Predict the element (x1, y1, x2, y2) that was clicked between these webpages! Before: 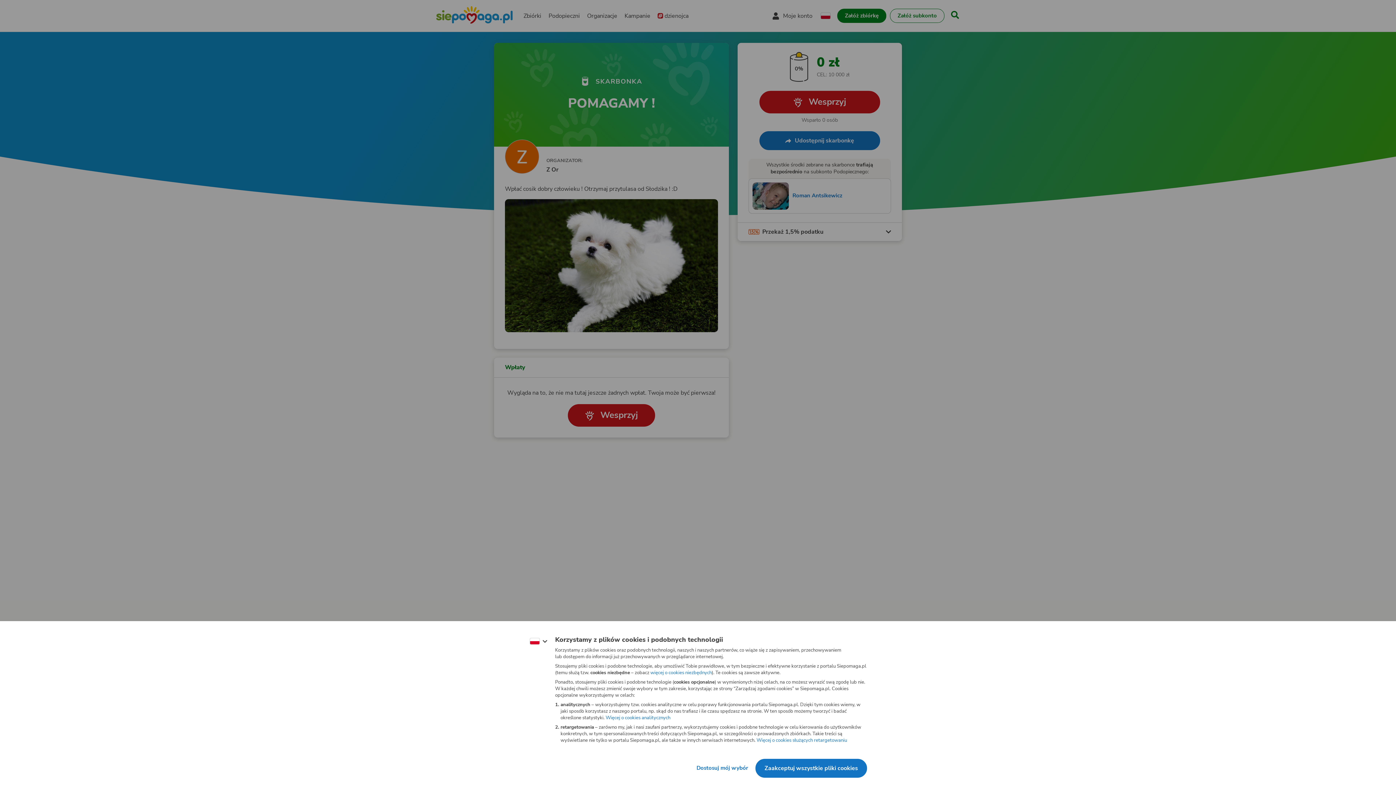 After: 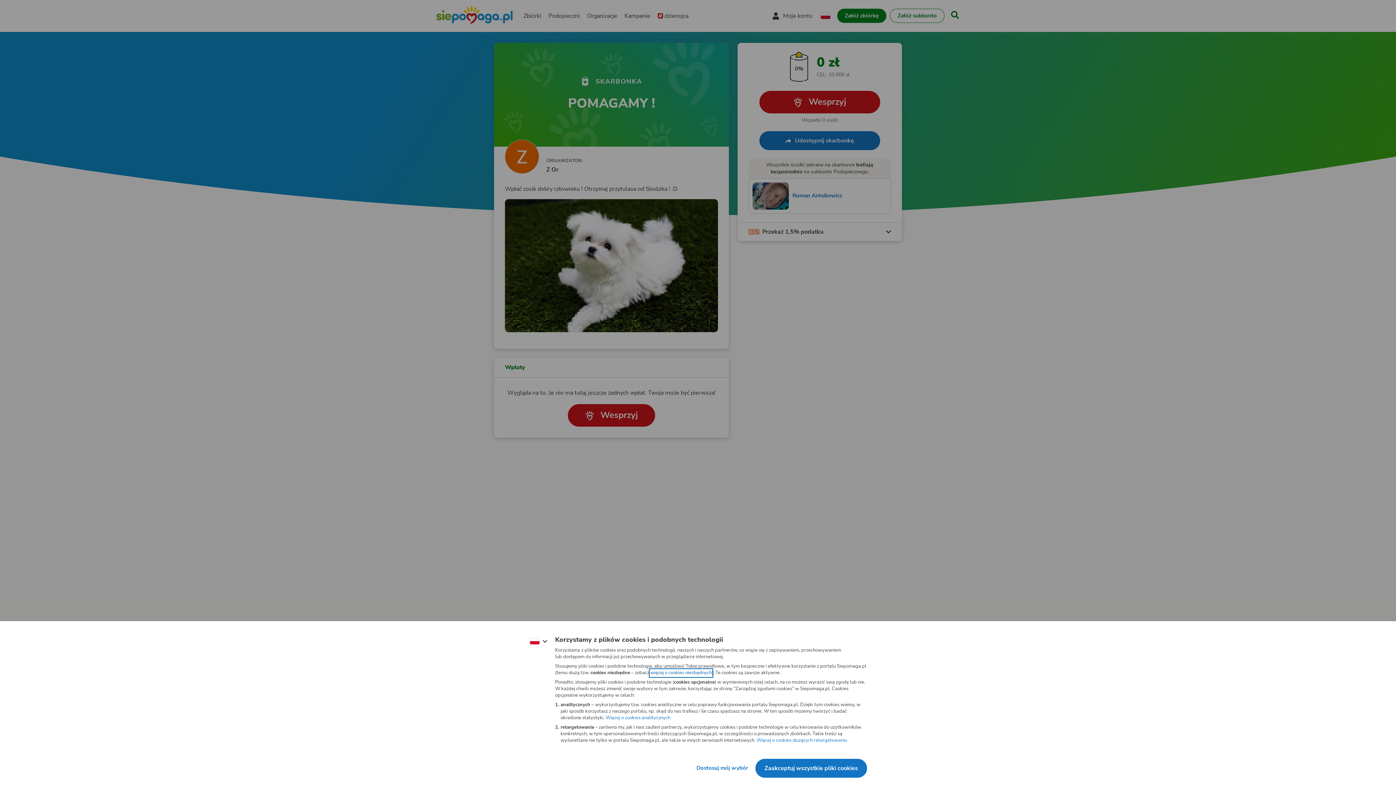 Action: label: więcej o cookies niezbędnych
(otwiera nową kartę) bbox: (662, 675, 711, 681)